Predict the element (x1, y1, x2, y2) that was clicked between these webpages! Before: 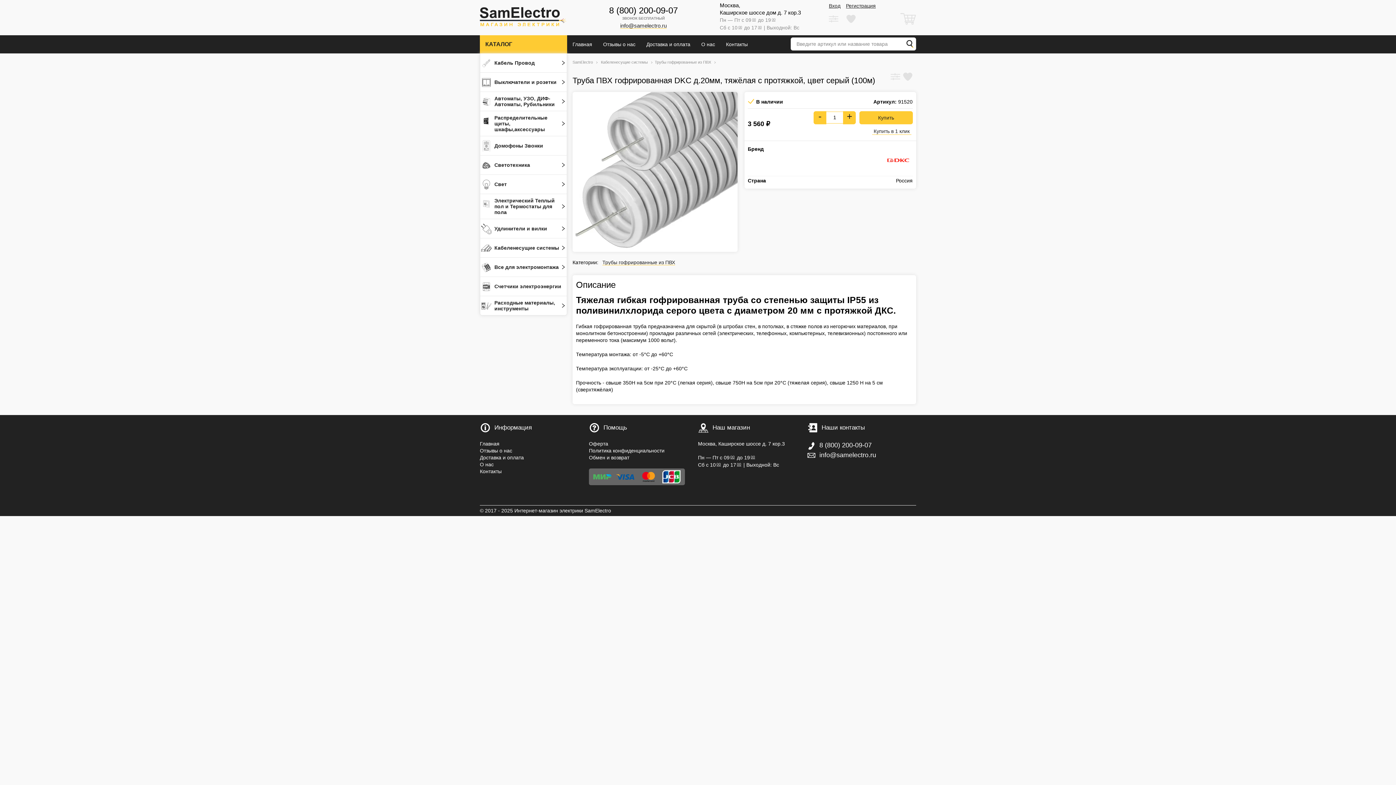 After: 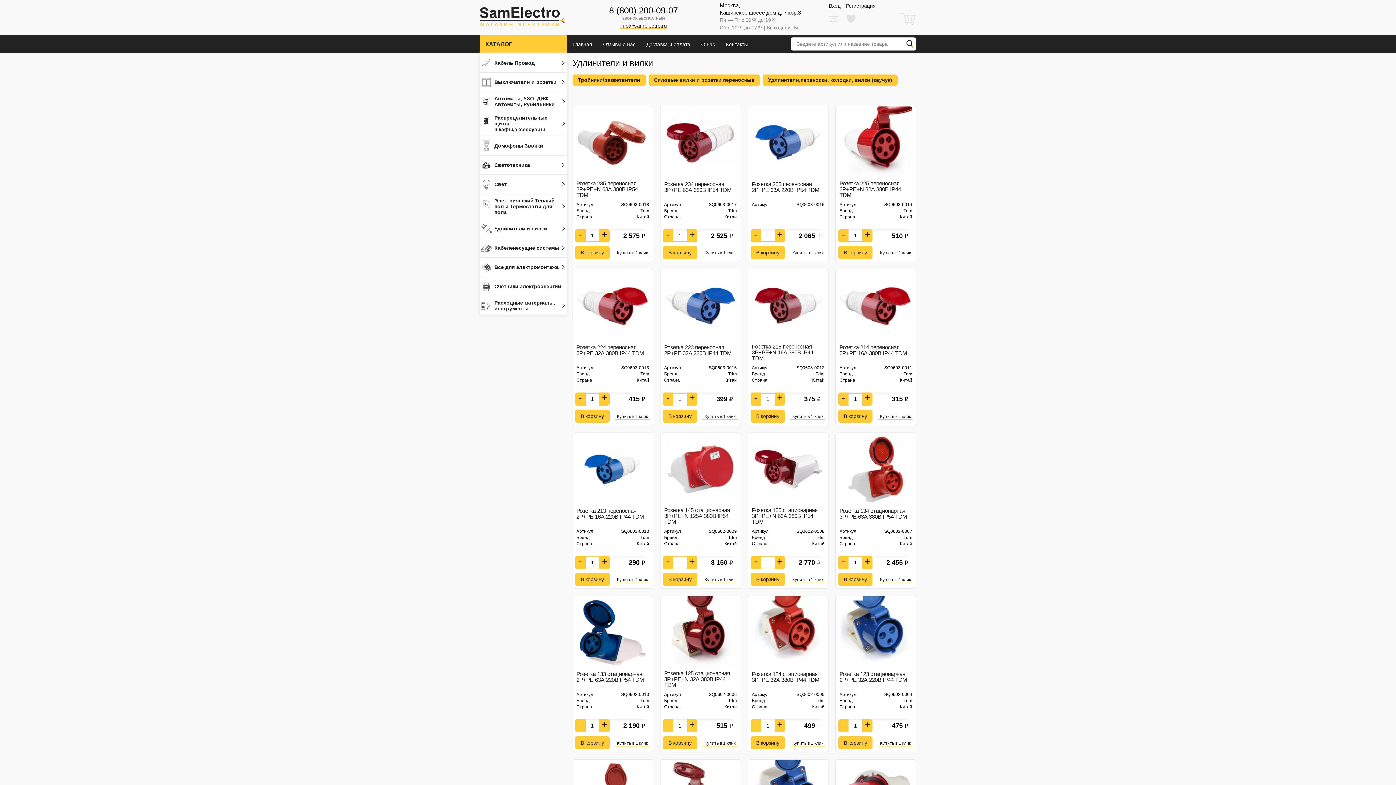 Action: label: 	Удлинители и вилки bbox: (480, 219, 567, 238)